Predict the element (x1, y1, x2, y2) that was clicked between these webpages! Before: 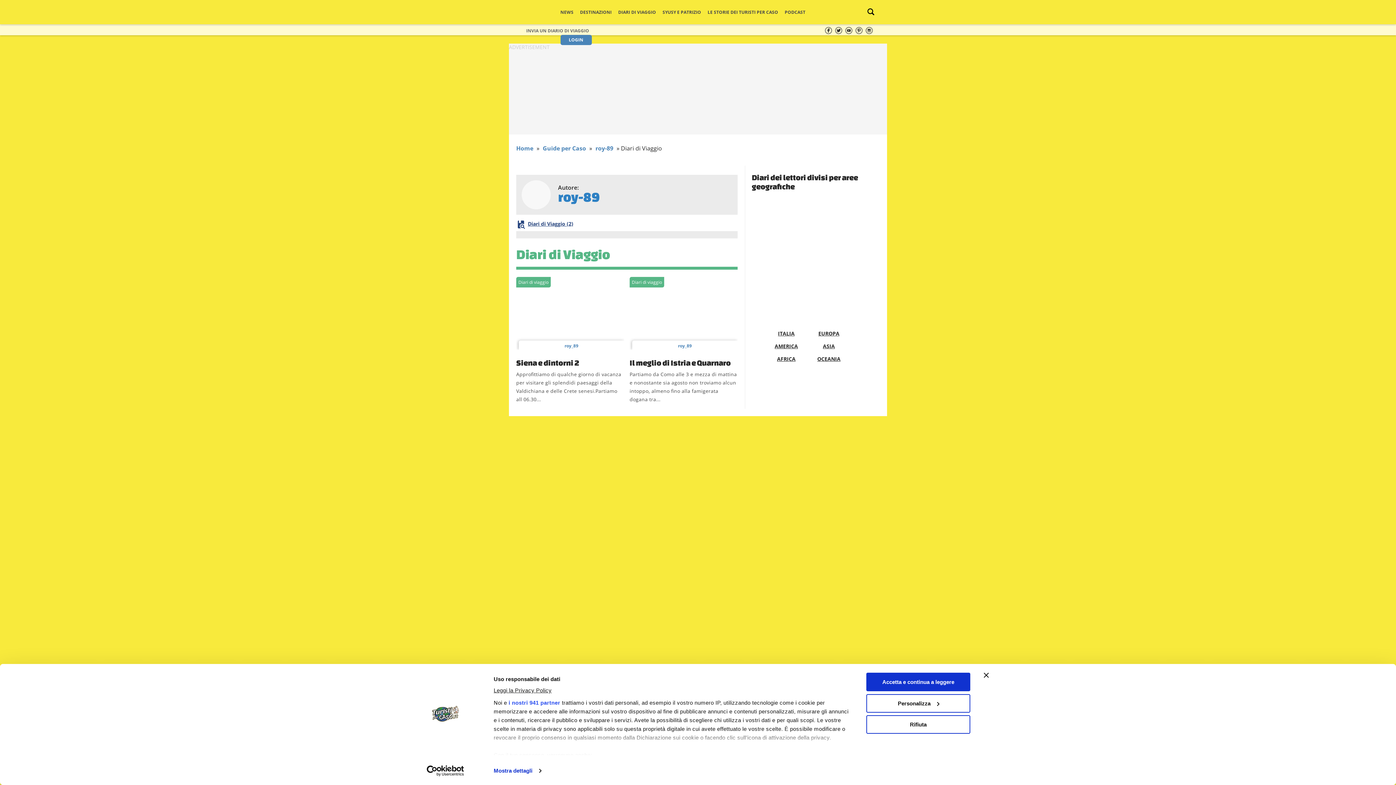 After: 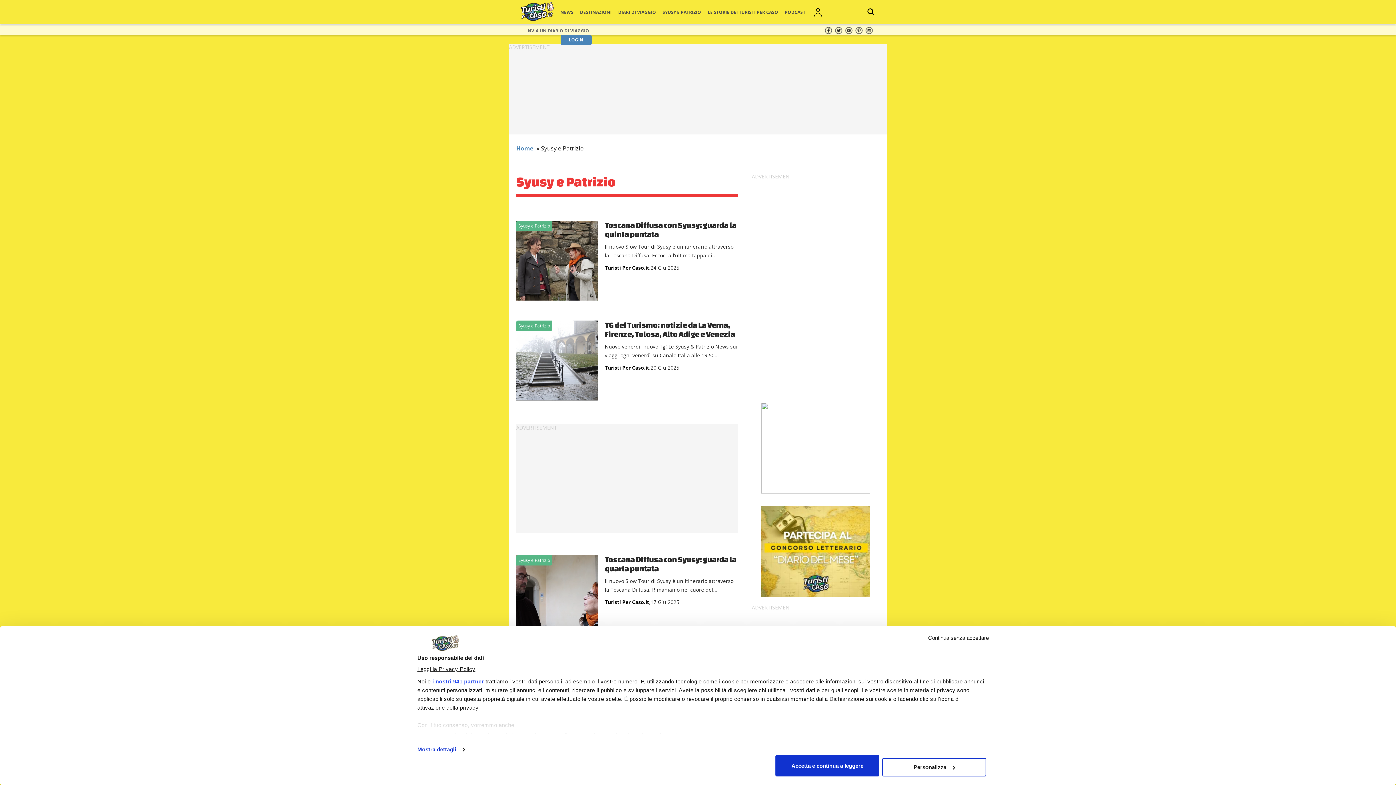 Action: bbox: (662, 9, 701, 15) label: SYUSY E PATRIZIO